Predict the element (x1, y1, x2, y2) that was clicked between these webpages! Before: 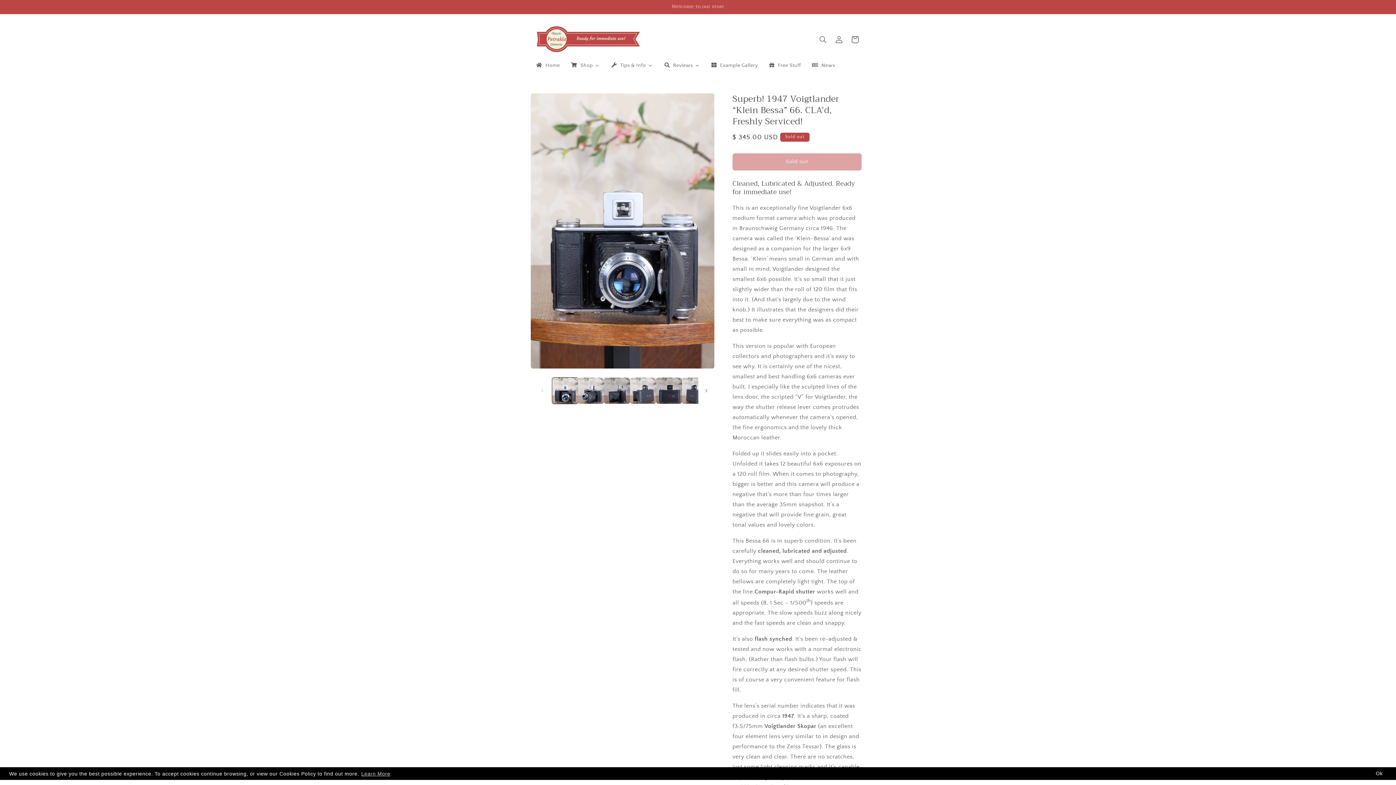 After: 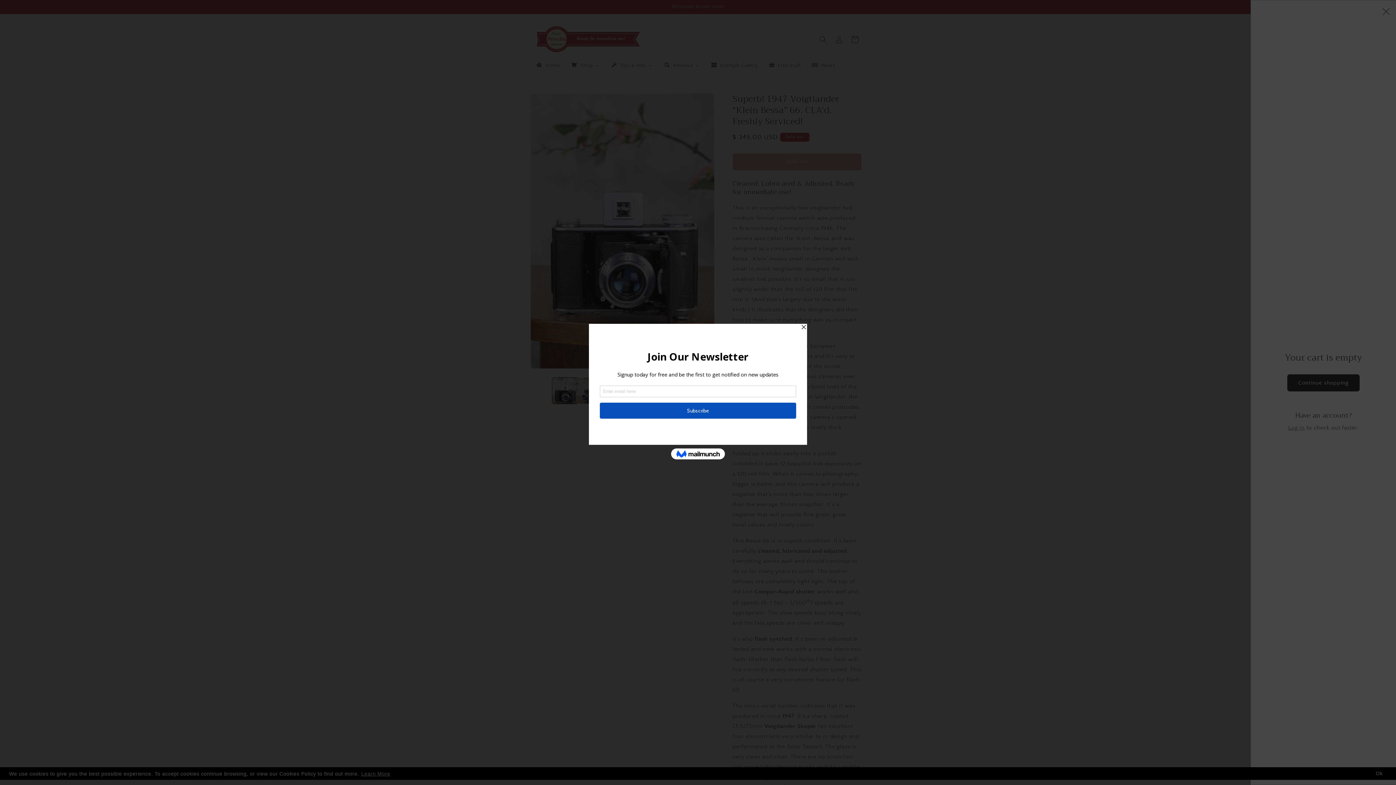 Action: label: Cart bbox: (847, 31, 863, 47)